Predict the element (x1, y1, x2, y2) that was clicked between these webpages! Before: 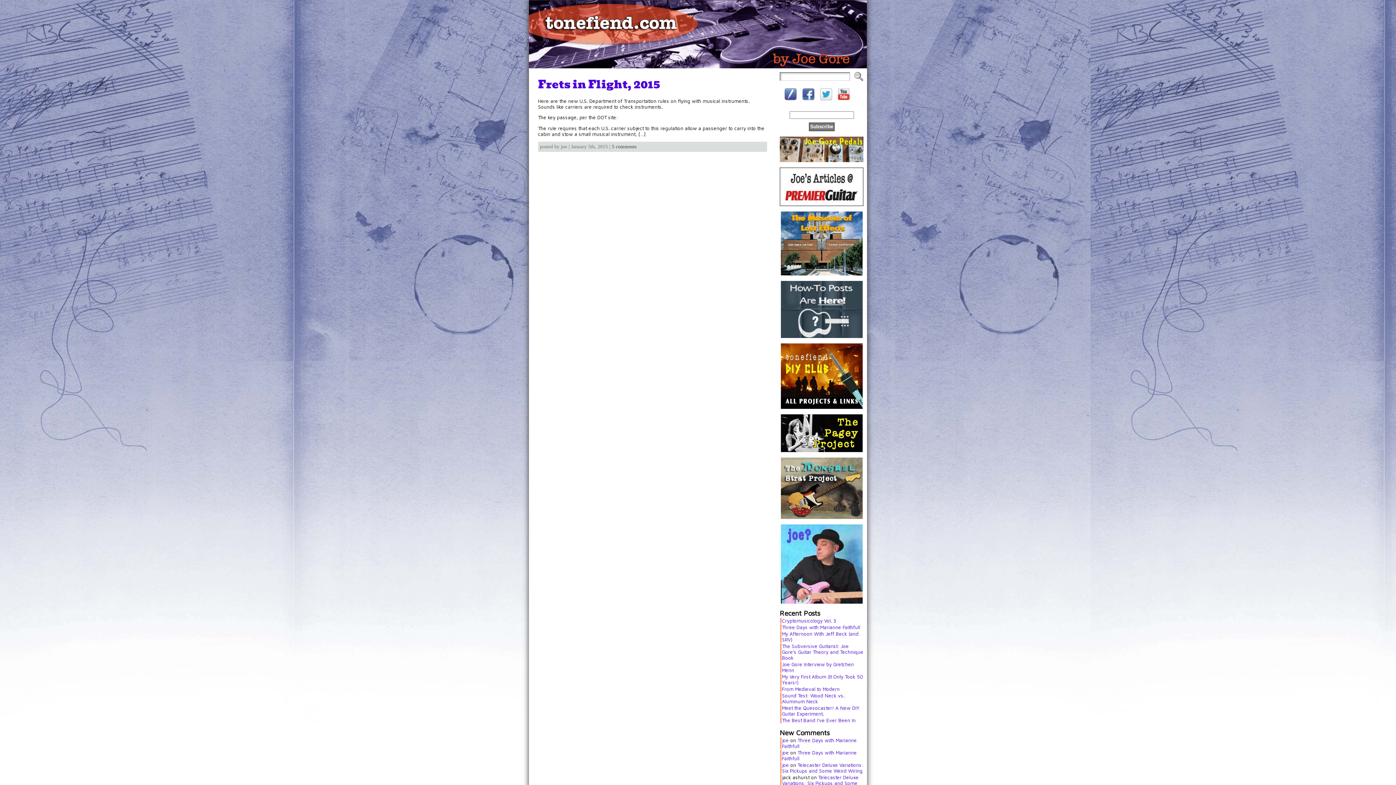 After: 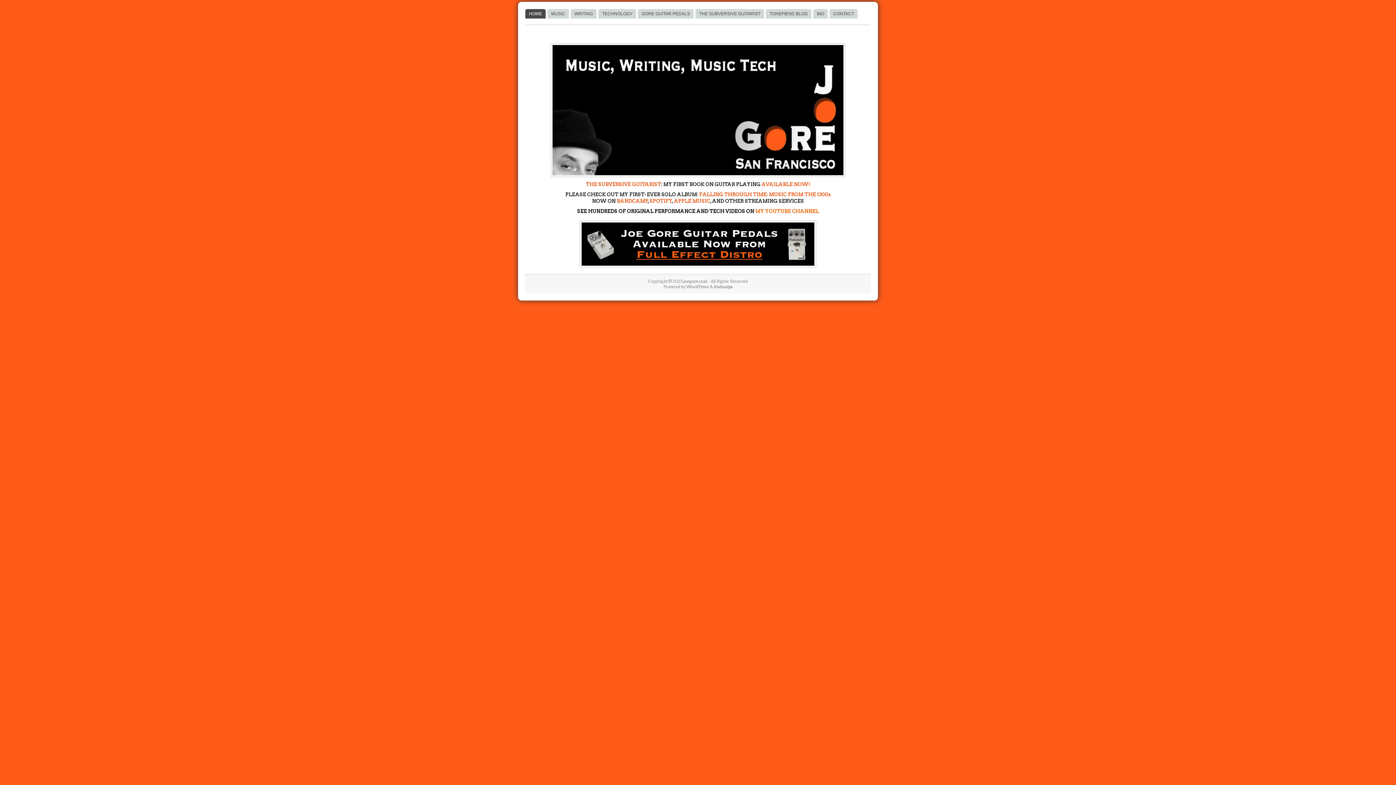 Action: bbox: (780, 599, 862, 605)